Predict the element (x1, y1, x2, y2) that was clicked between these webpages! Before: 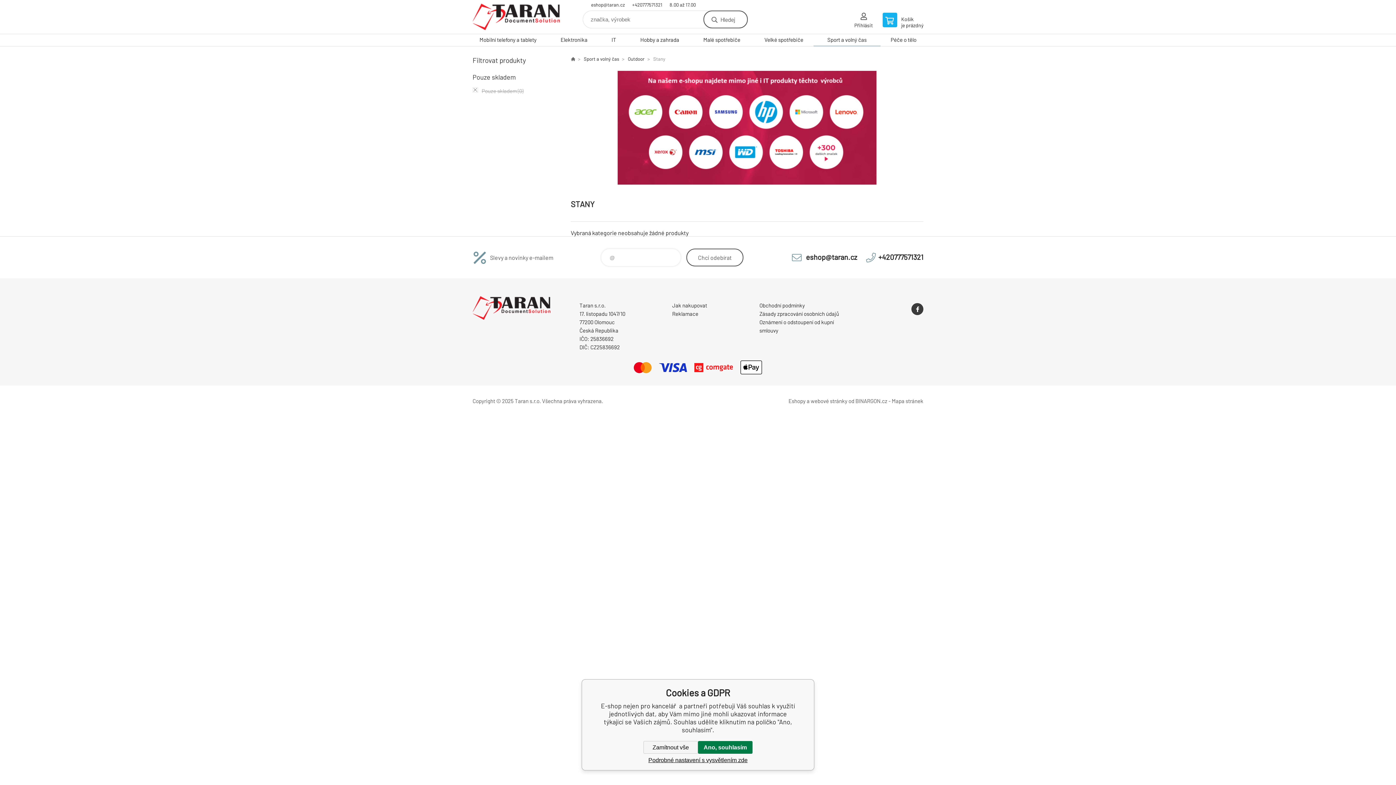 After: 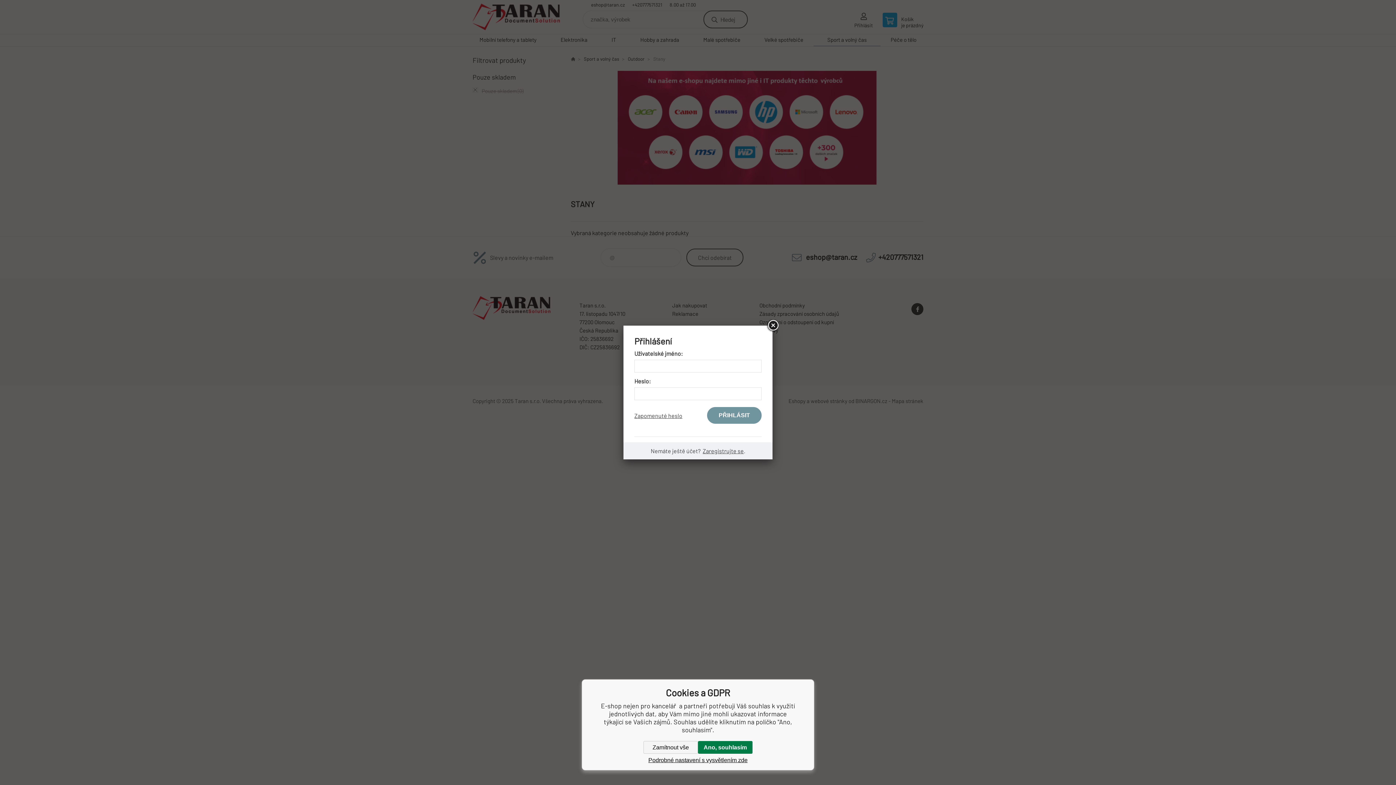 Action: label: Přihlásit bbox: (854, 12, 873, 33)